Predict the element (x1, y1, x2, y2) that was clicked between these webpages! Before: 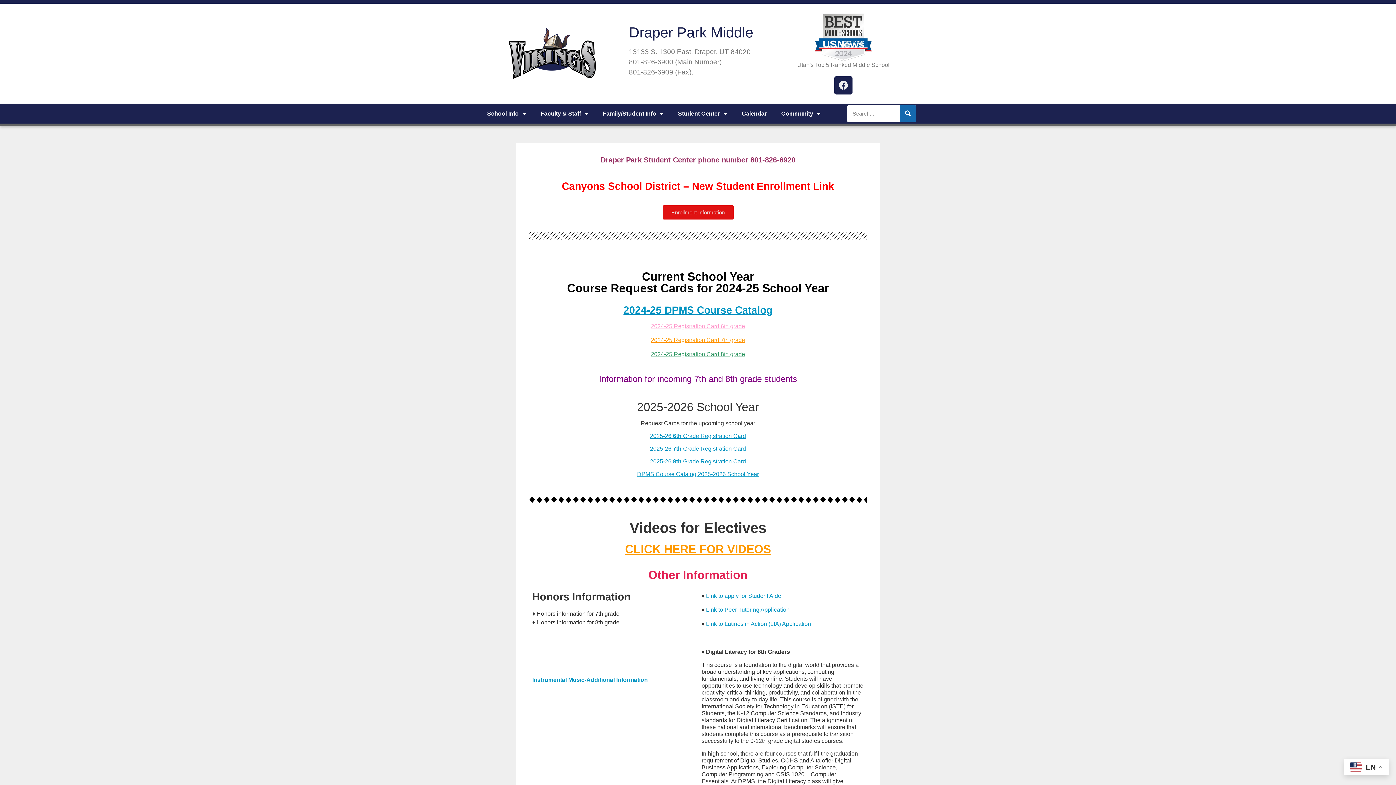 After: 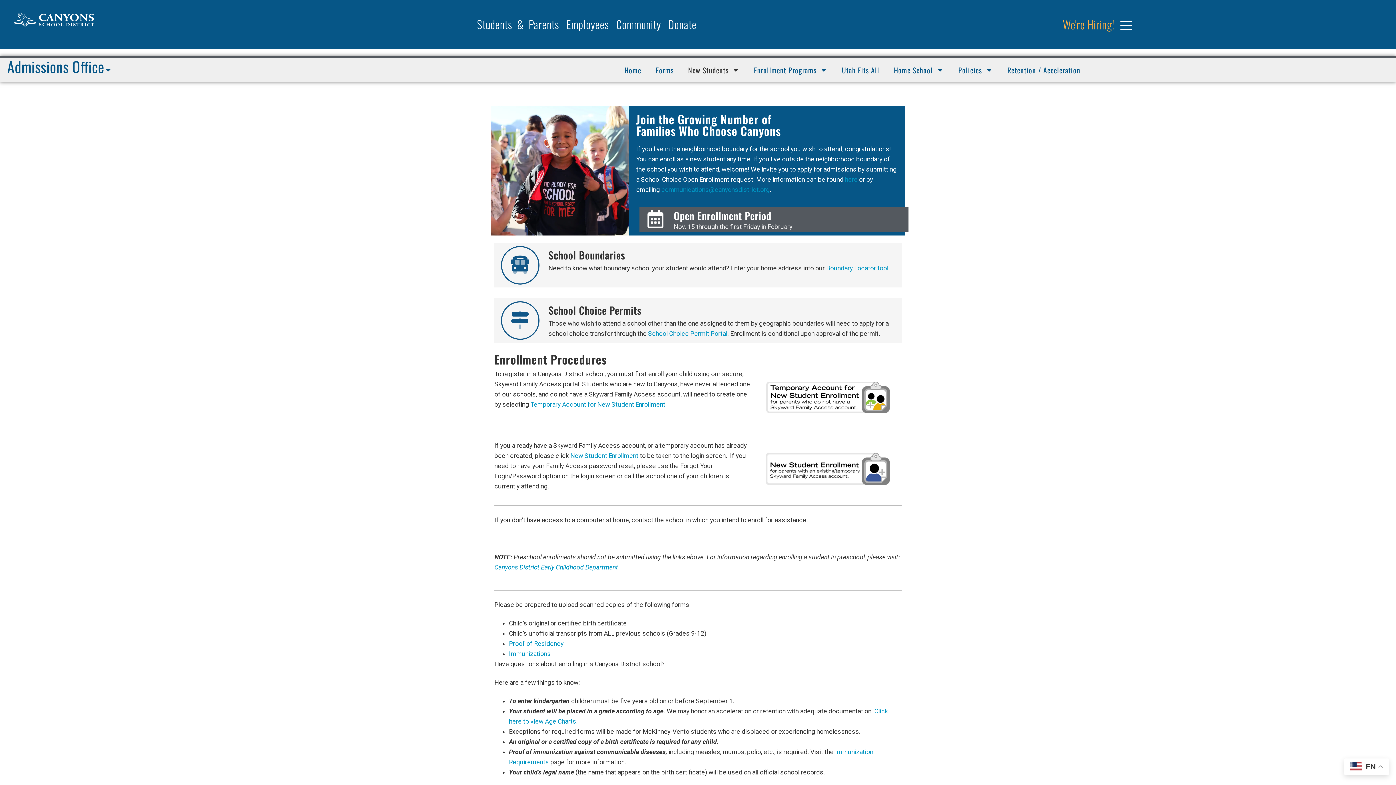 Action: bbox: (562, 180, 834, 191) label: Canyons School District – New Student Enrollment Link